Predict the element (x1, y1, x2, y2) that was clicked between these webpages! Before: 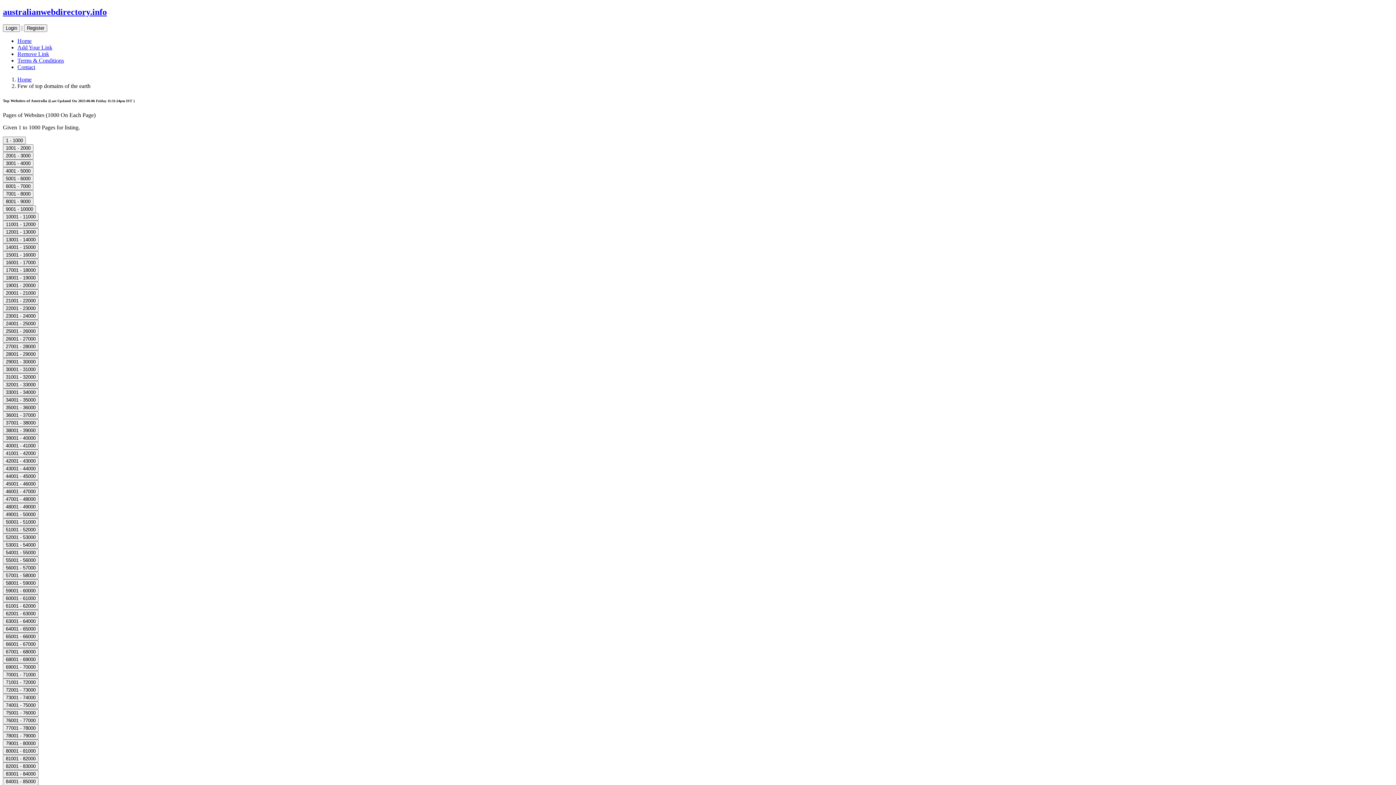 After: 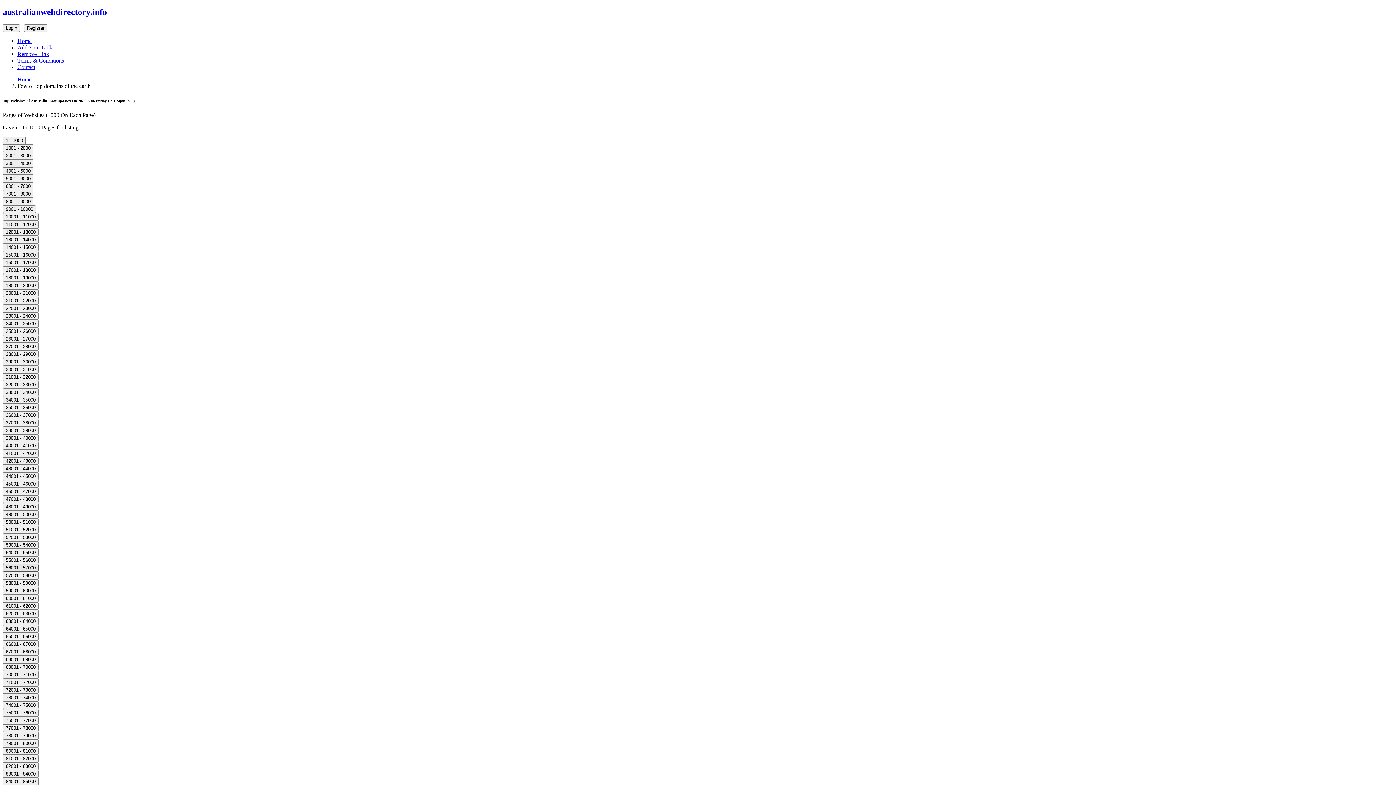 Action: bbox: (2, 564, 38, 571) label: 56001 - 57000